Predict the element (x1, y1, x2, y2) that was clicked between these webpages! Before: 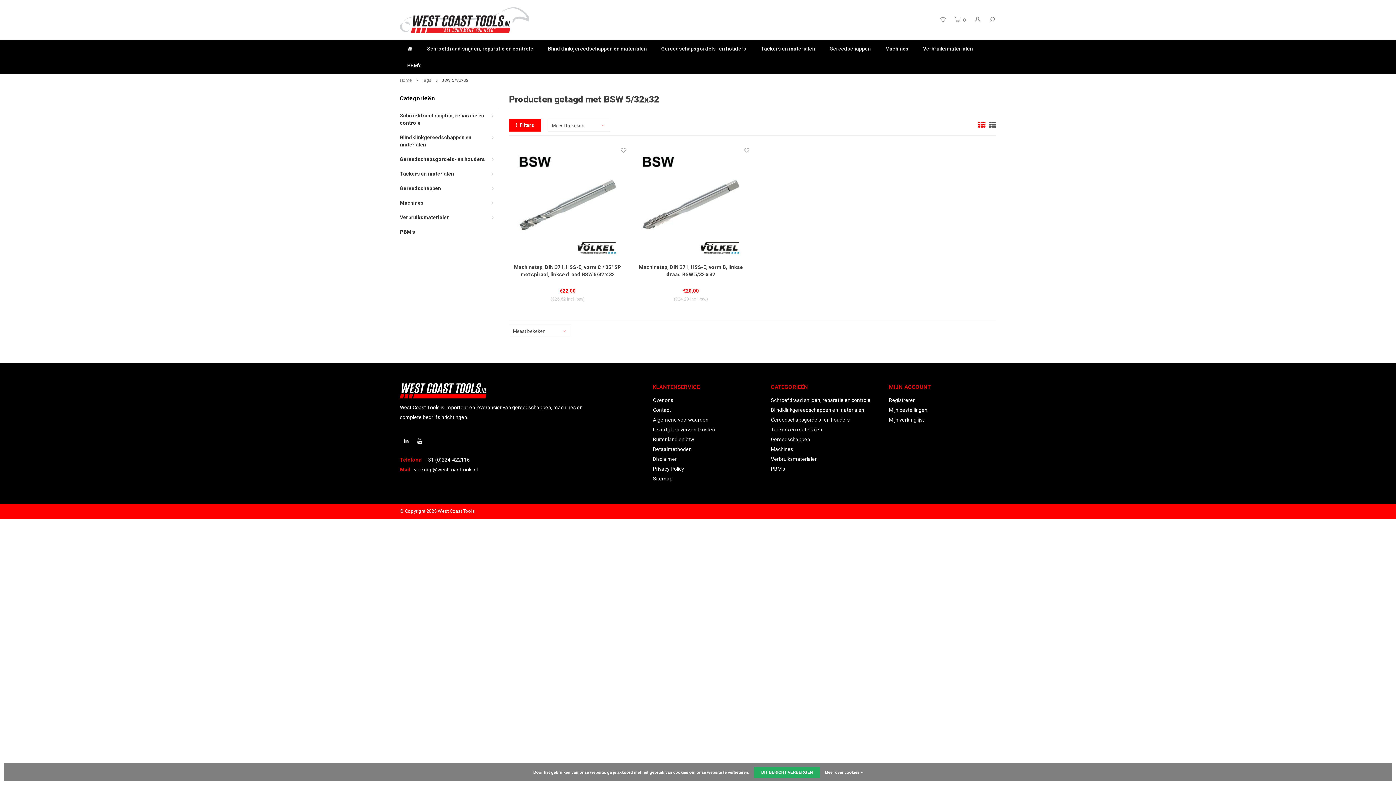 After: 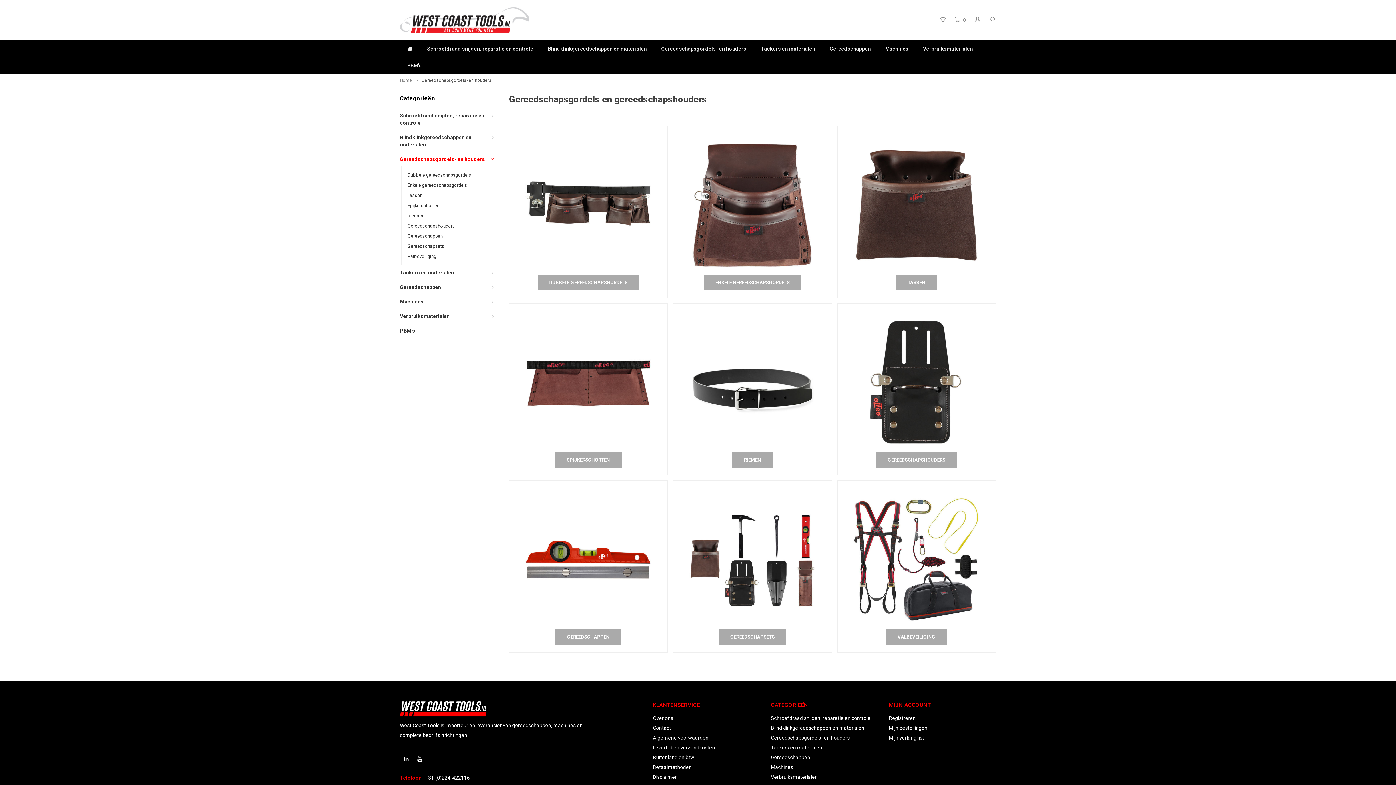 Action: bbox: (654, 40, 753, 57) label: Gereedschapsgordels- en houders